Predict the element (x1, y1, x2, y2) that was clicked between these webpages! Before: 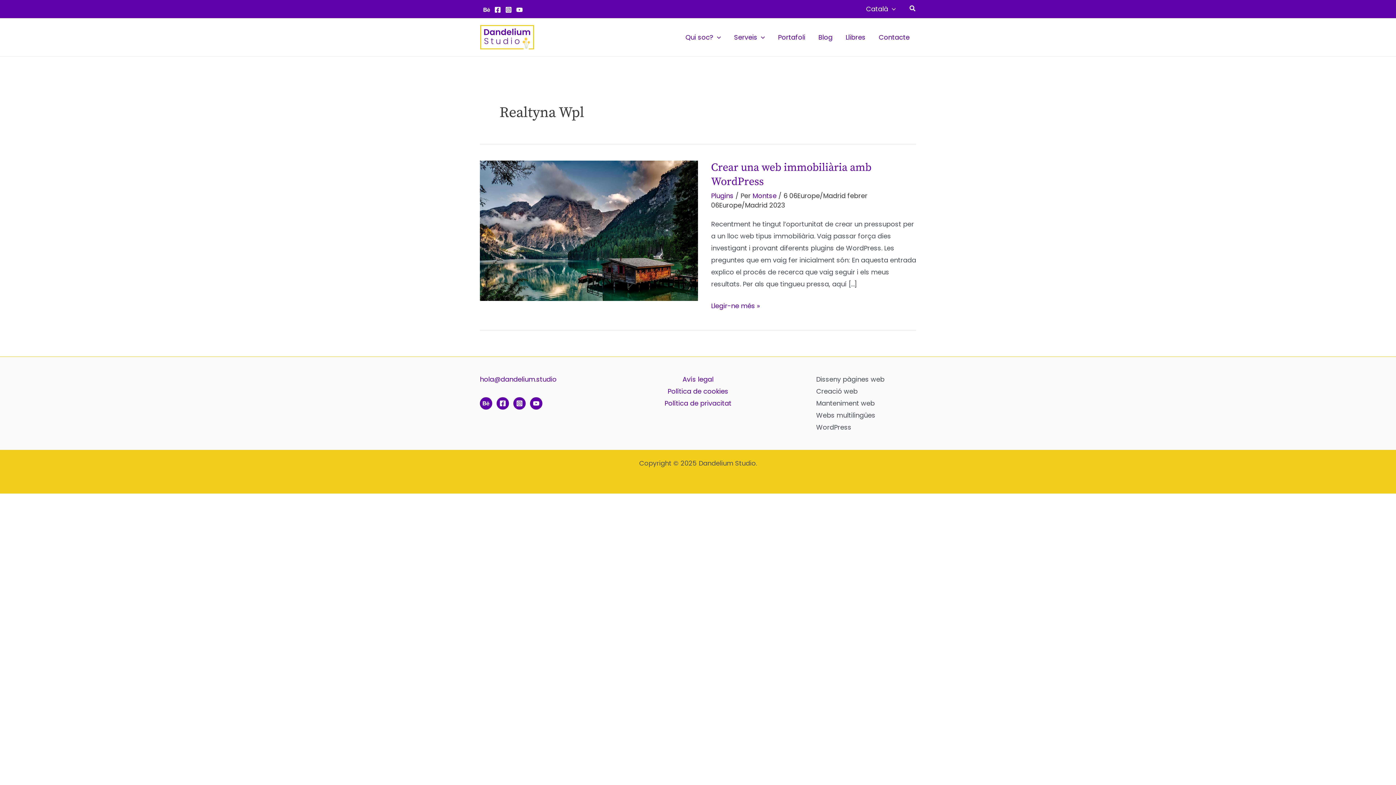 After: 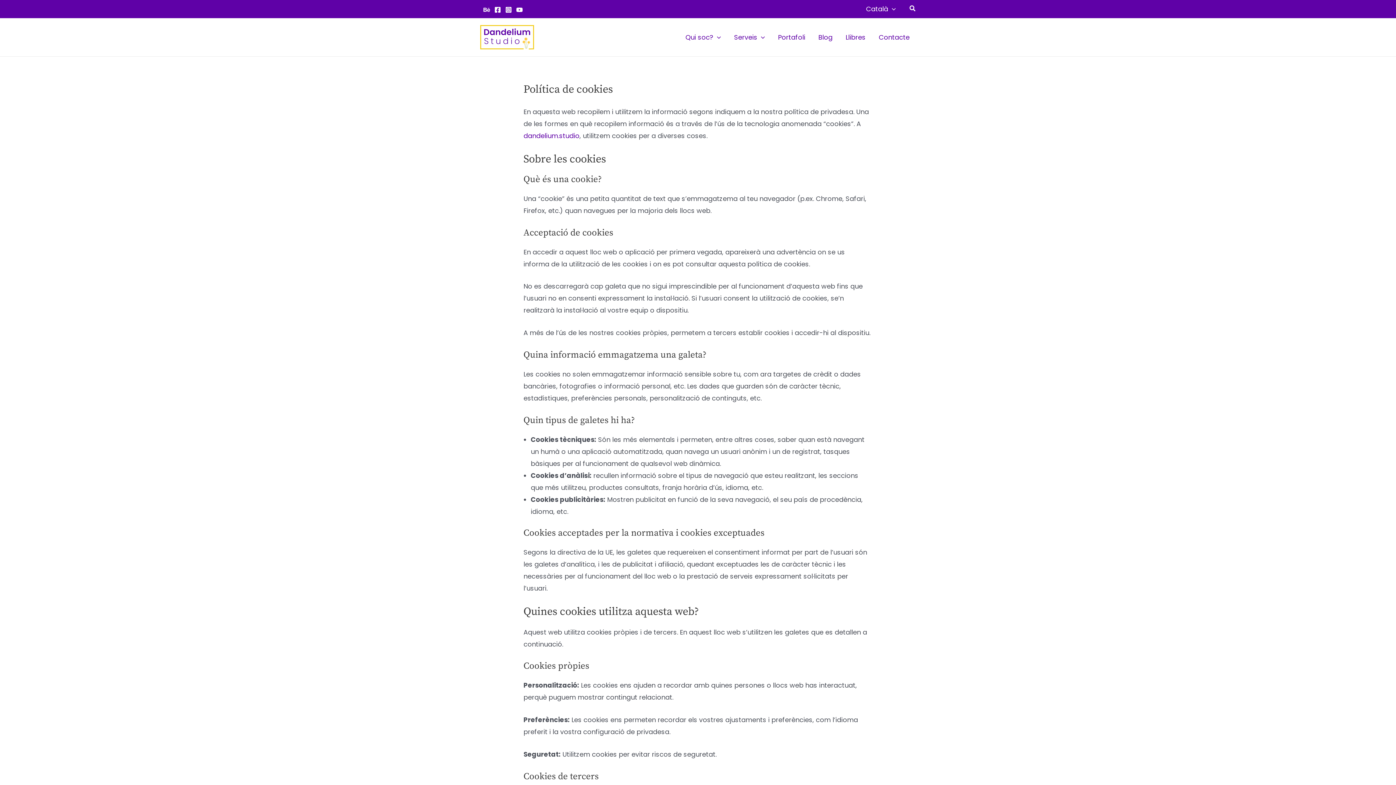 Action: bbox: (667, 385, 728, 397) label: Política de cookies